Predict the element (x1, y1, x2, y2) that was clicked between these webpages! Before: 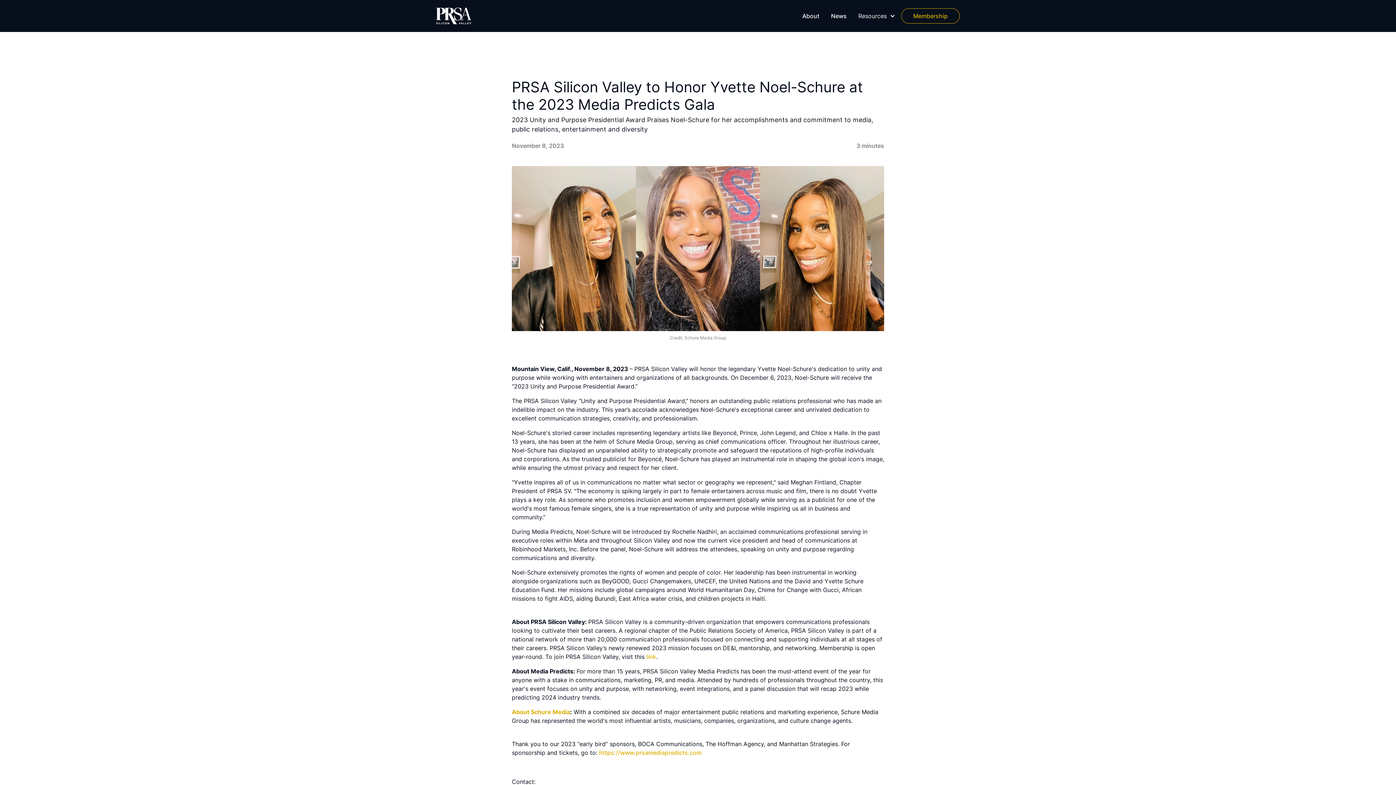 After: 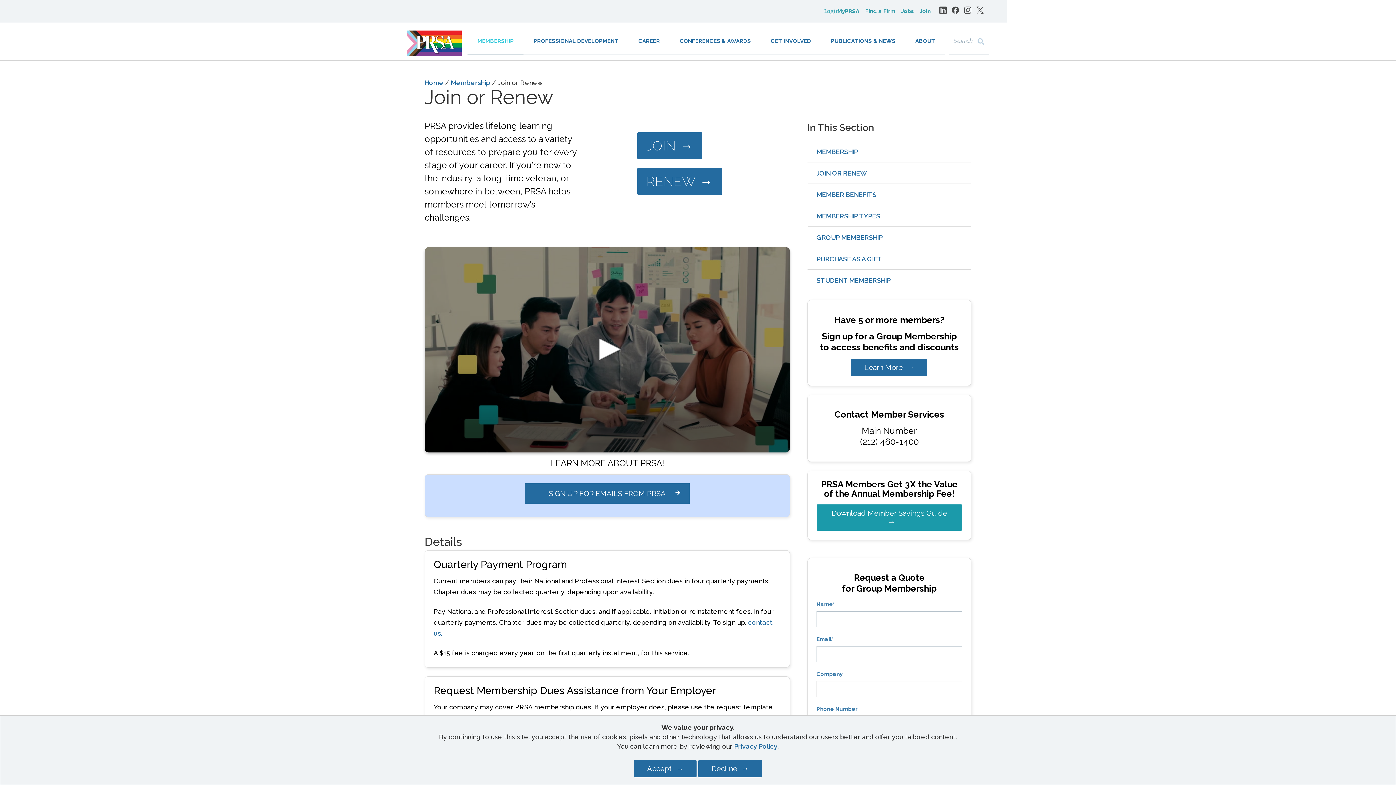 Action: label: link bbox: (646, 653, 656, 660)